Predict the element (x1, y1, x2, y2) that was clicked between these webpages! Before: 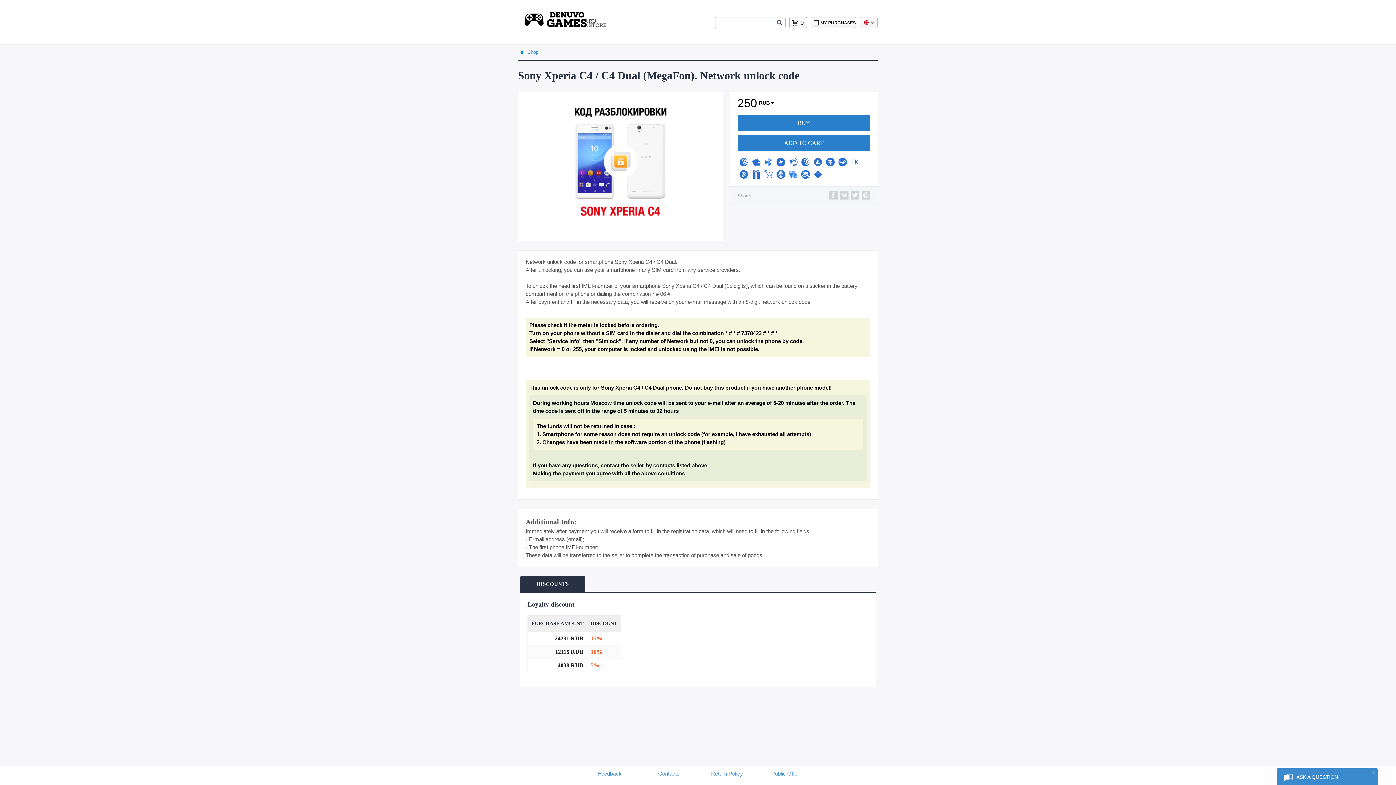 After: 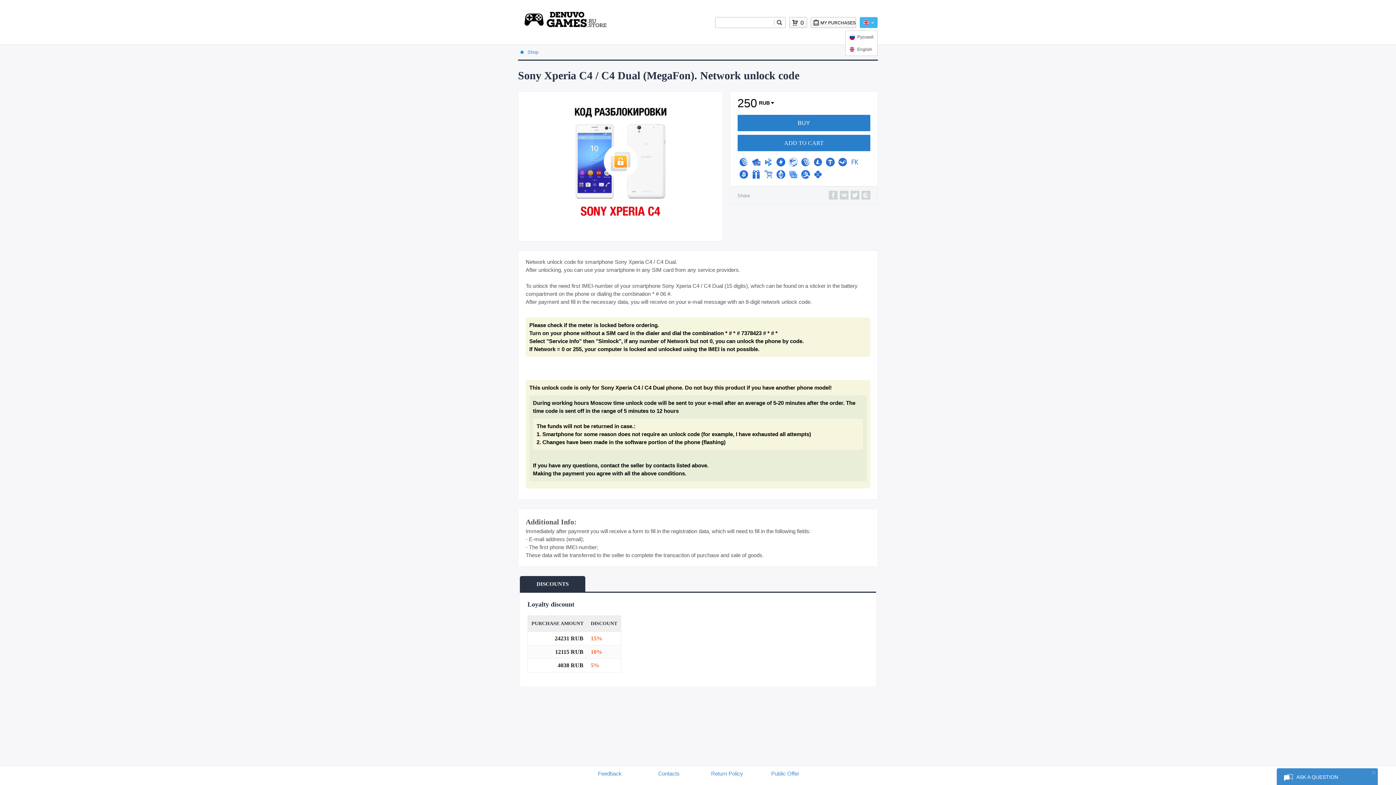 Action: label: EN bbox: (860, 17, 877, 28)